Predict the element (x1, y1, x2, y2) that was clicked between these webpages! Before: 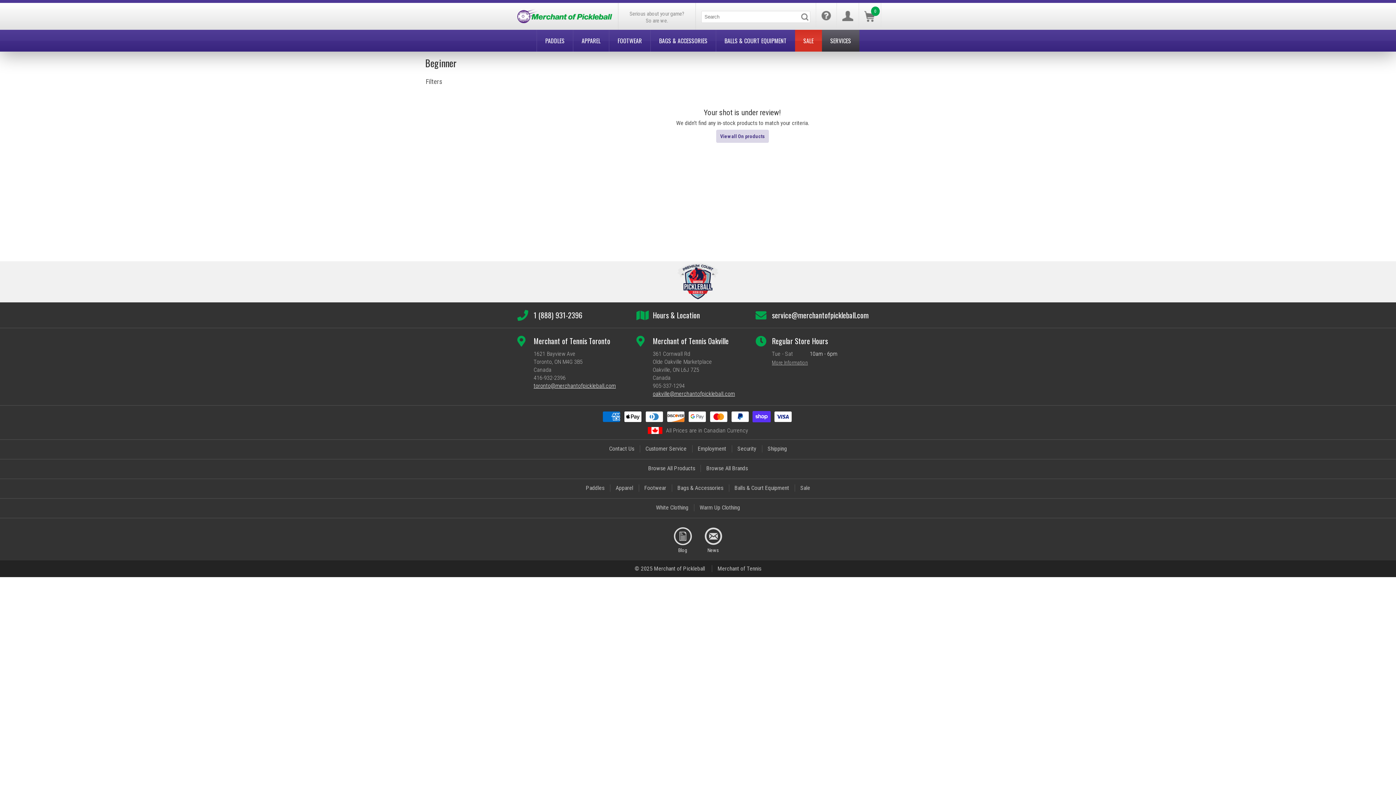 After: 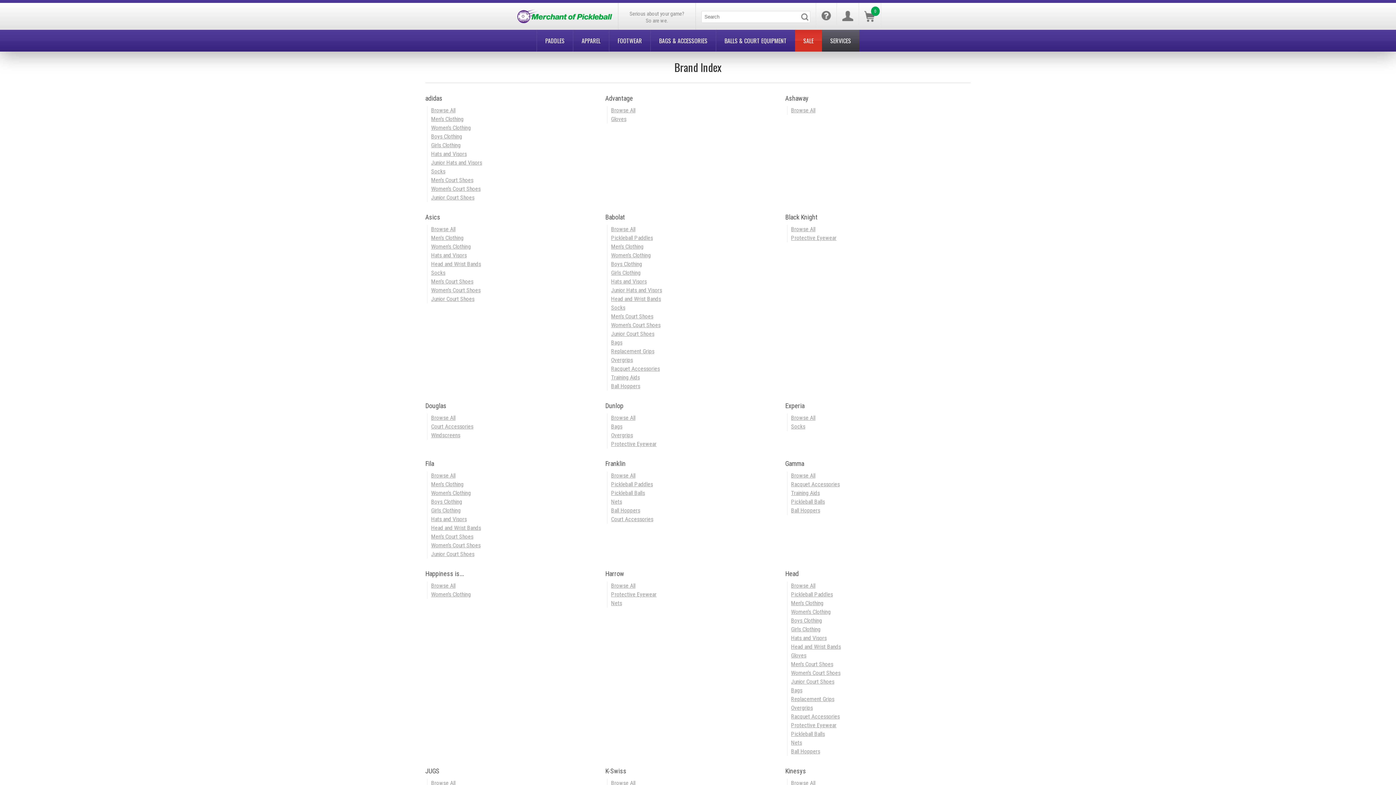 Action: label: Browse All Brands bbox: (706, 465, 748, 472)